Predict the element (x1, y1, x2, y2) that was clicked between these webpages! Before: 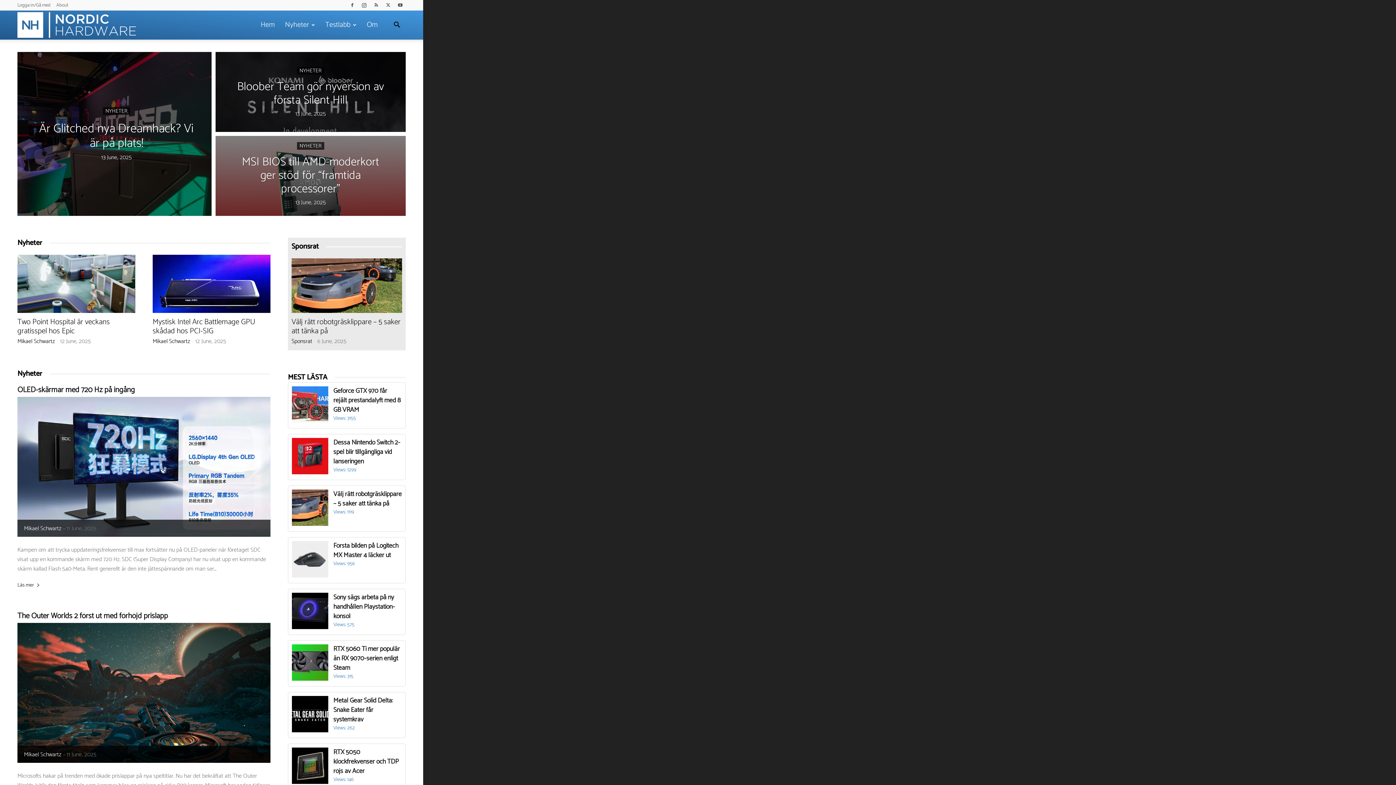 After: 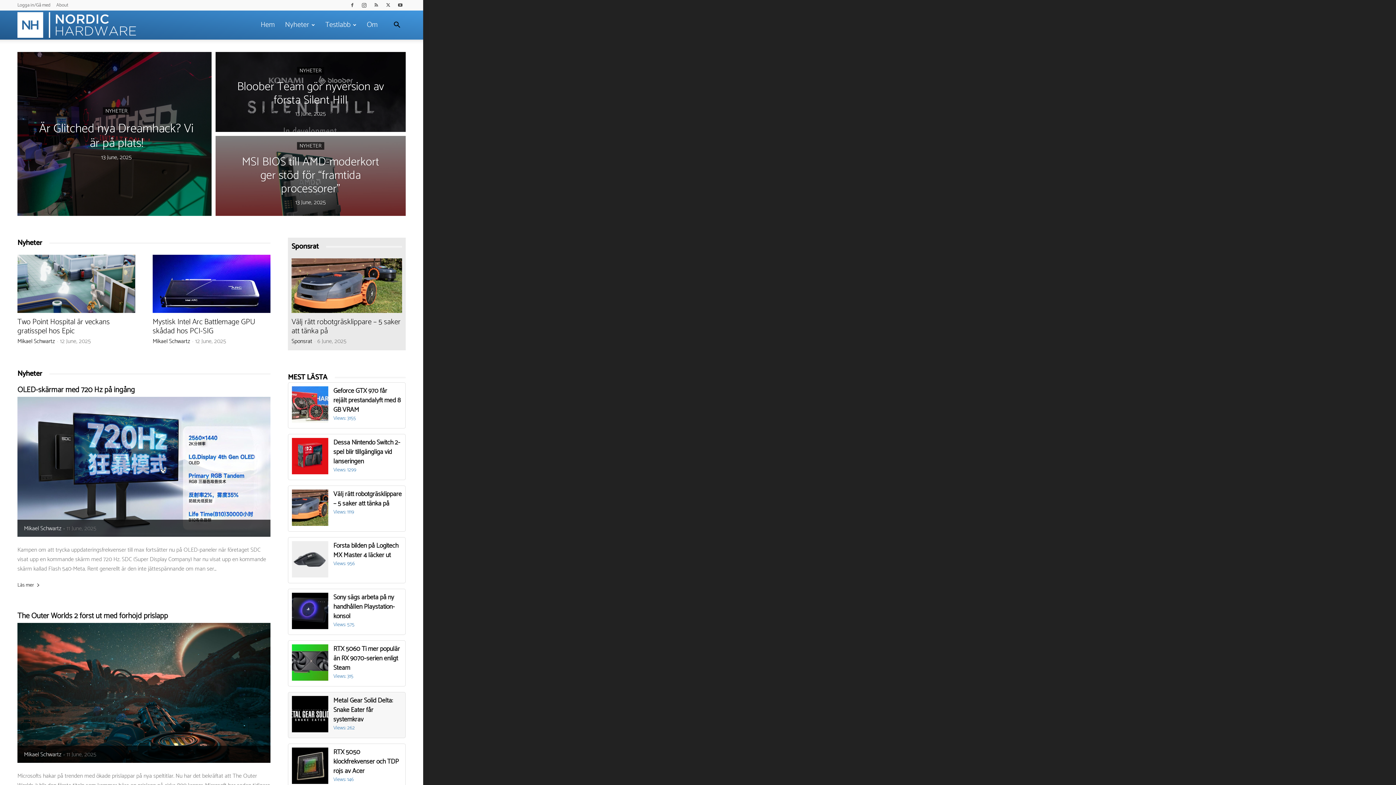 Action: bbox: (292, 696, 401, 734) label: Metal Gear Solid Delta: Snake Eater får systemkrav

Views: 262